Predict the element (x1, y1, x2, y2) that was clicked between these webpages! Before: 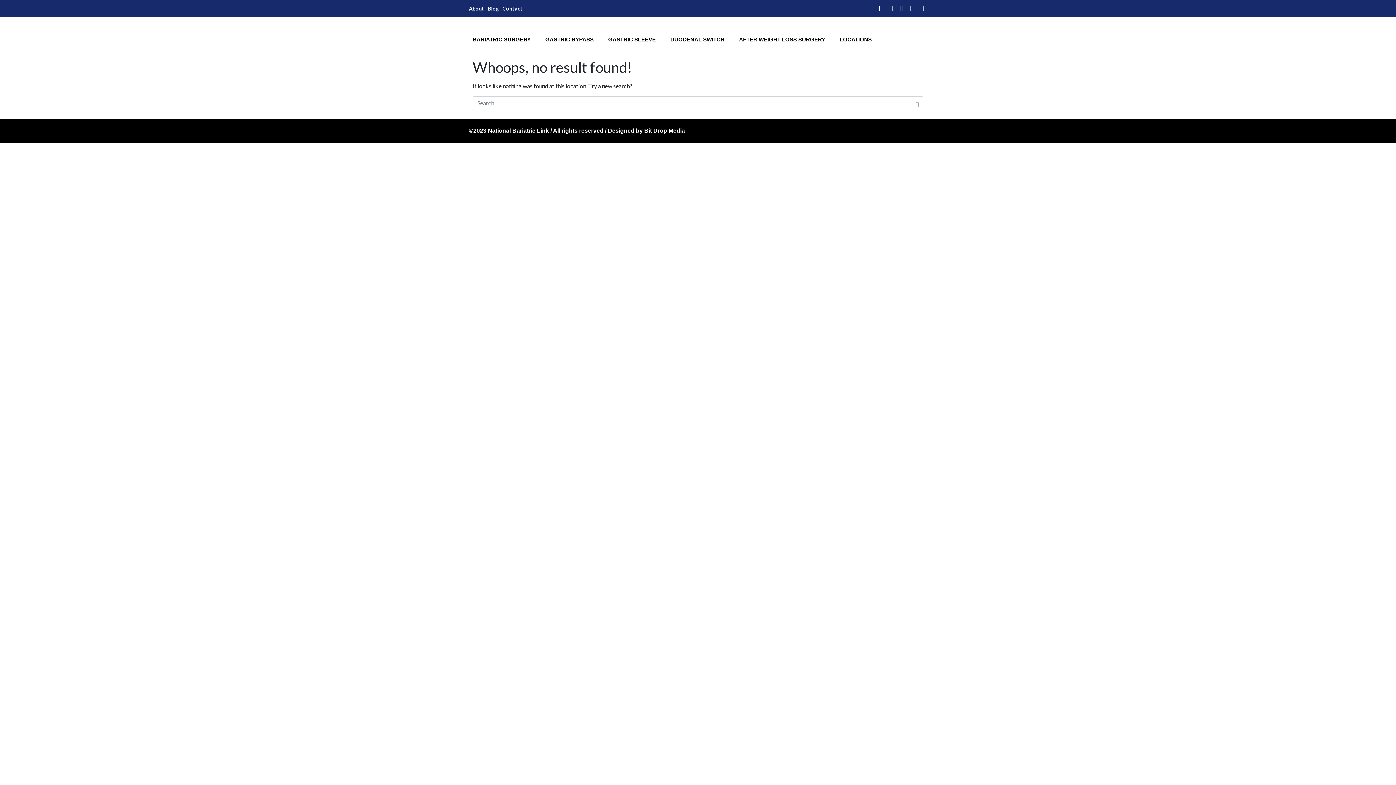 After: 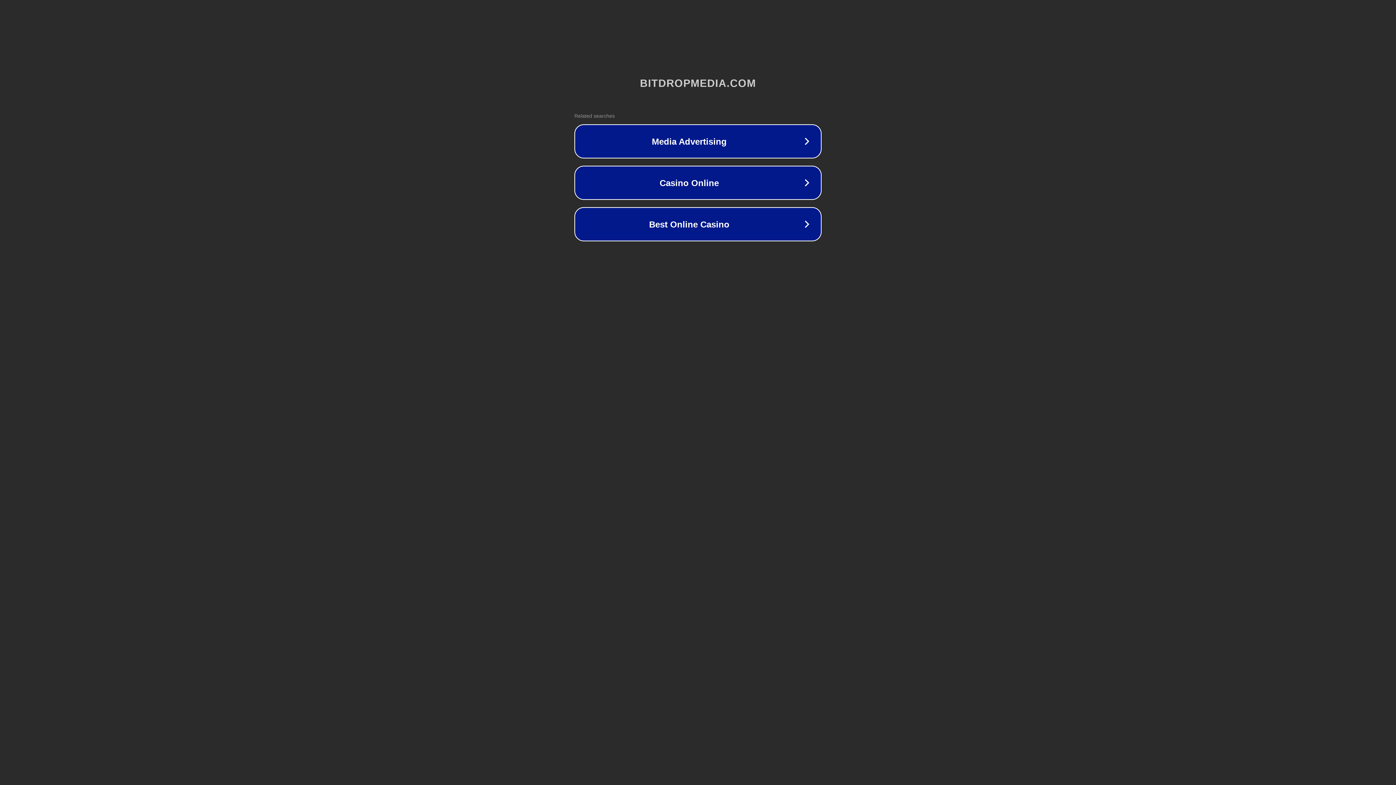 Action: label: Bit Drop Media bbox: (644, 127, 685, 133)